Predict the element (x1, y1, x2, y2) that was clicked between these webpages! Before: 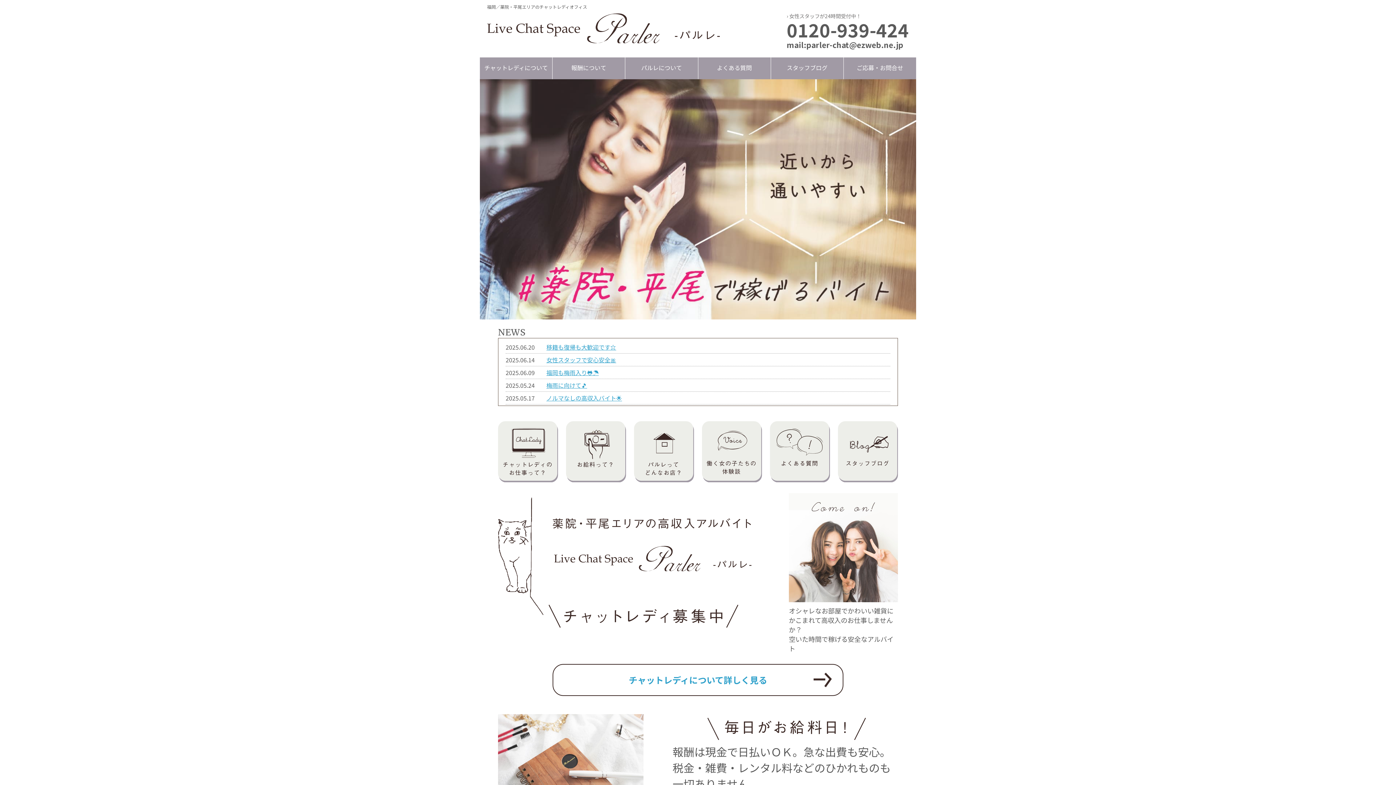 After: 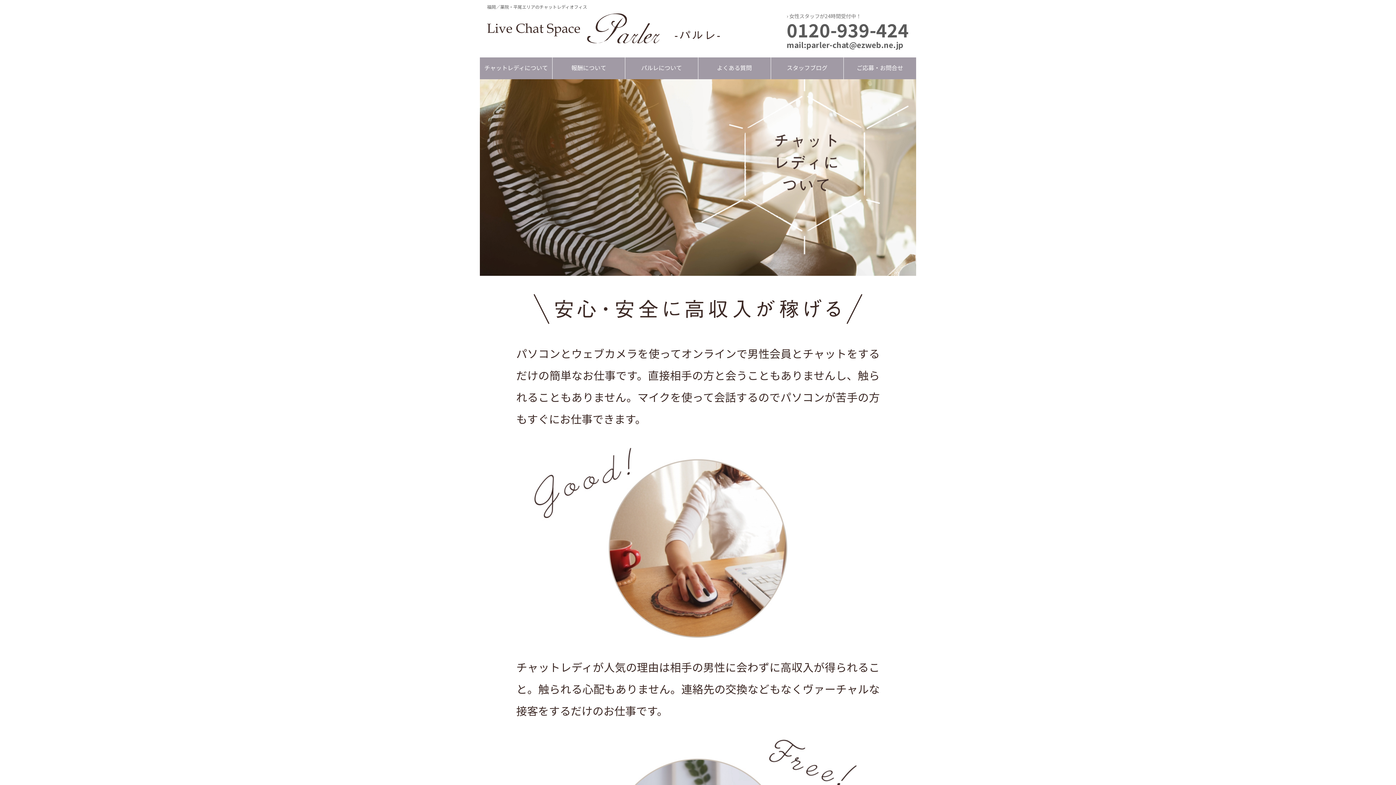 Action: label: チャットレディについて詳しく見る bbox: (552, 664, 843, 696)